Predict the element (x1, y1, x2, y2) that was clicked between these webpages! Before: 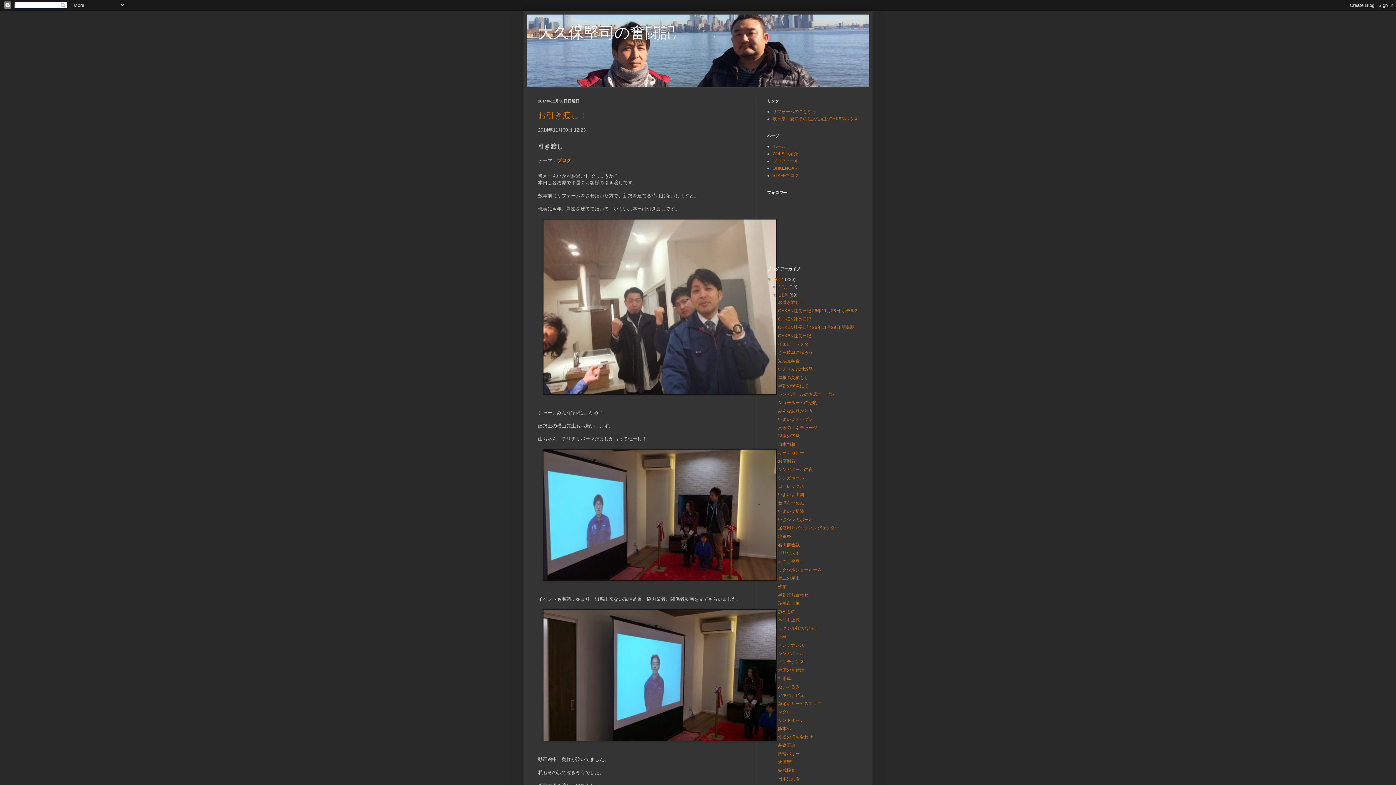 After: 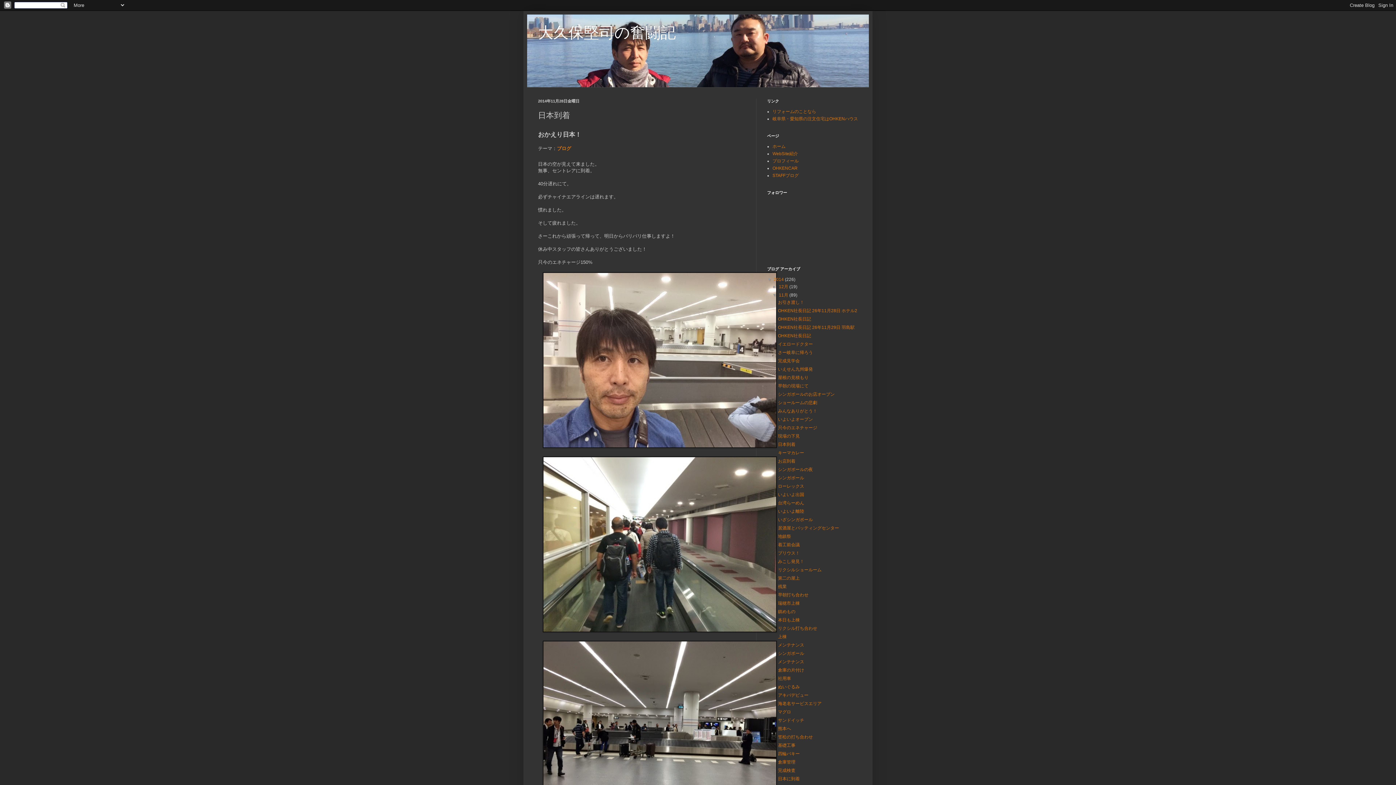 Action: label: 日本到着 bbox: (778, 442, 795, 447)